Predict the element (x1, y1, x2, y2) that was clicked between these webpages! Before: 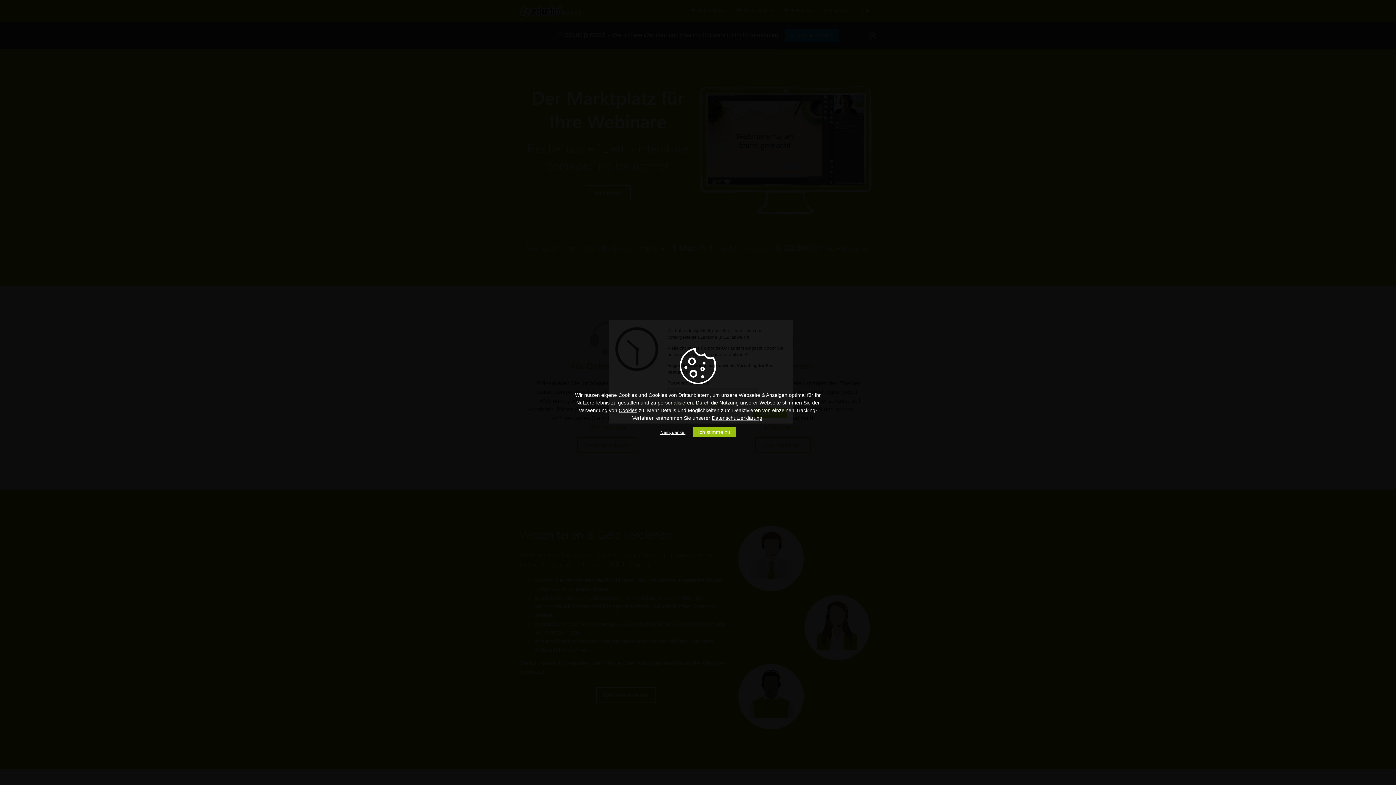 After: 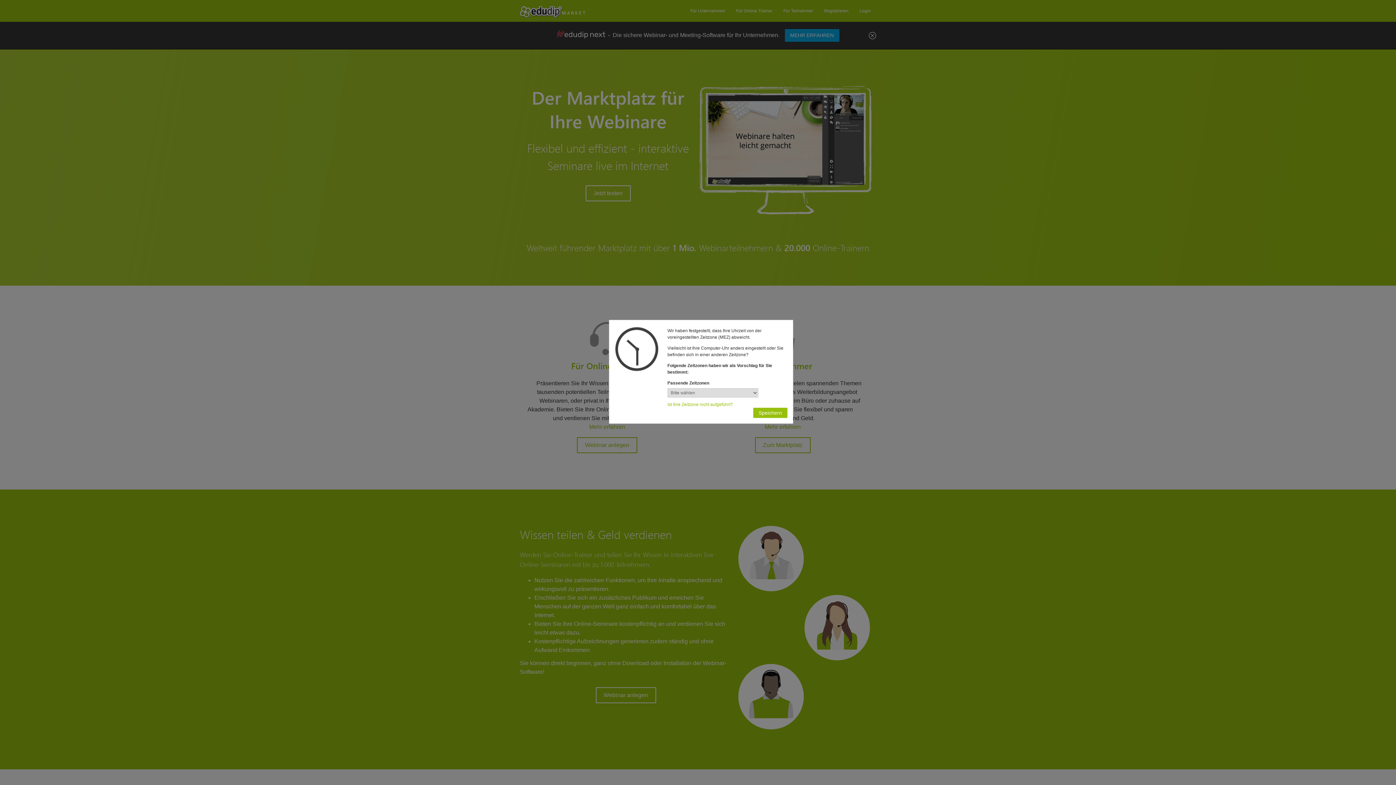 Action: label: Ich stimme zu bbox: (692, 427, 735, 437)